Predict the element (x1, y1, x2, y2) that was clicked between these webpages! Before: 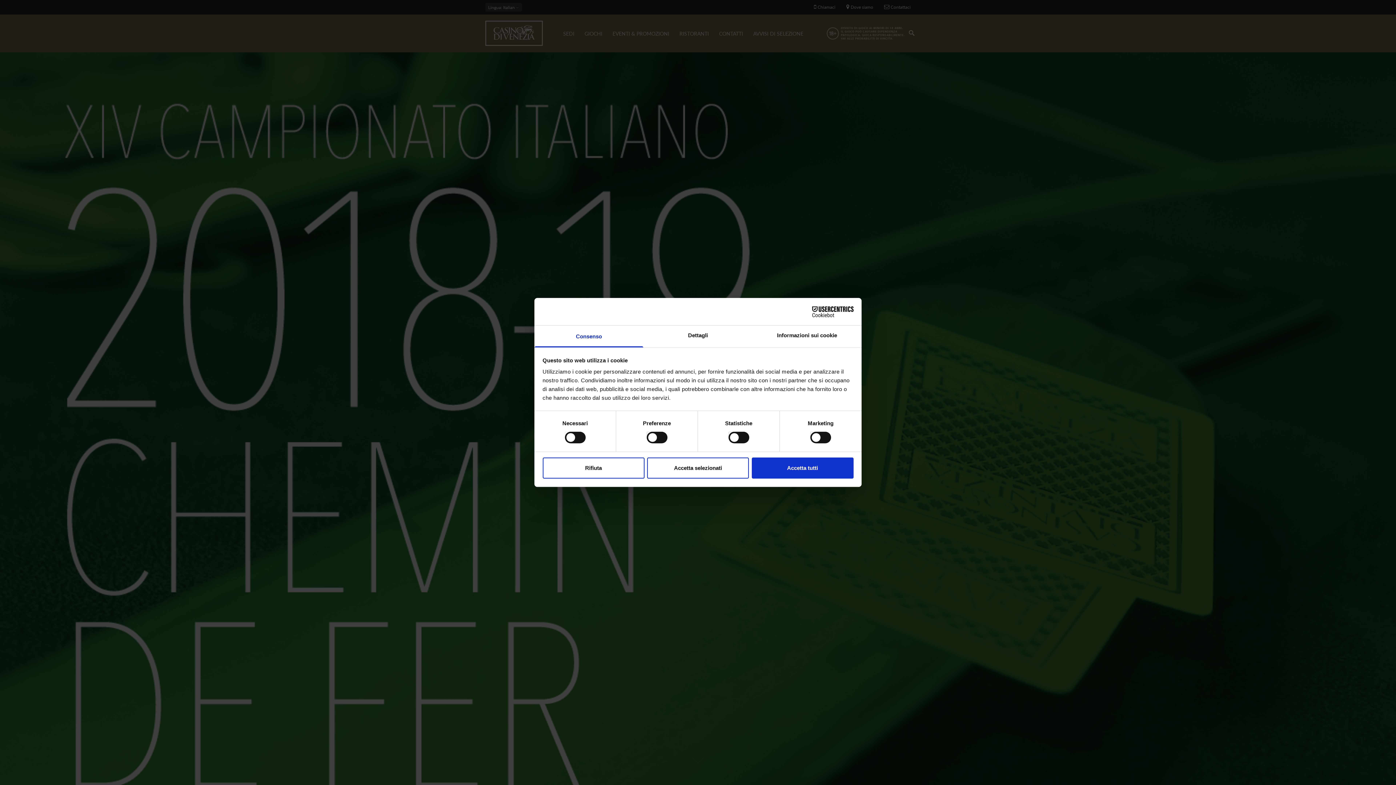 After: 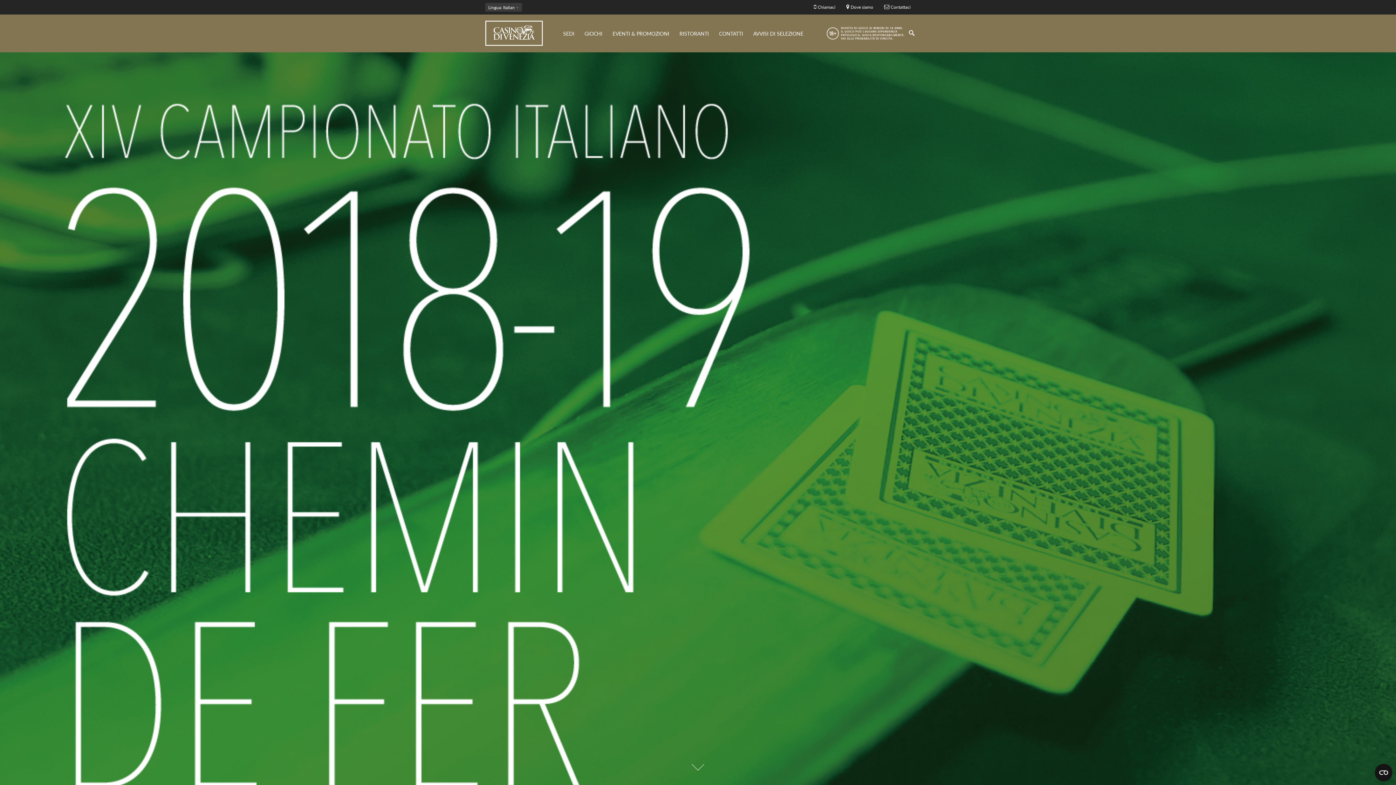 Action: label: Accetta tutti bbox: (751, 457, 853, 478)